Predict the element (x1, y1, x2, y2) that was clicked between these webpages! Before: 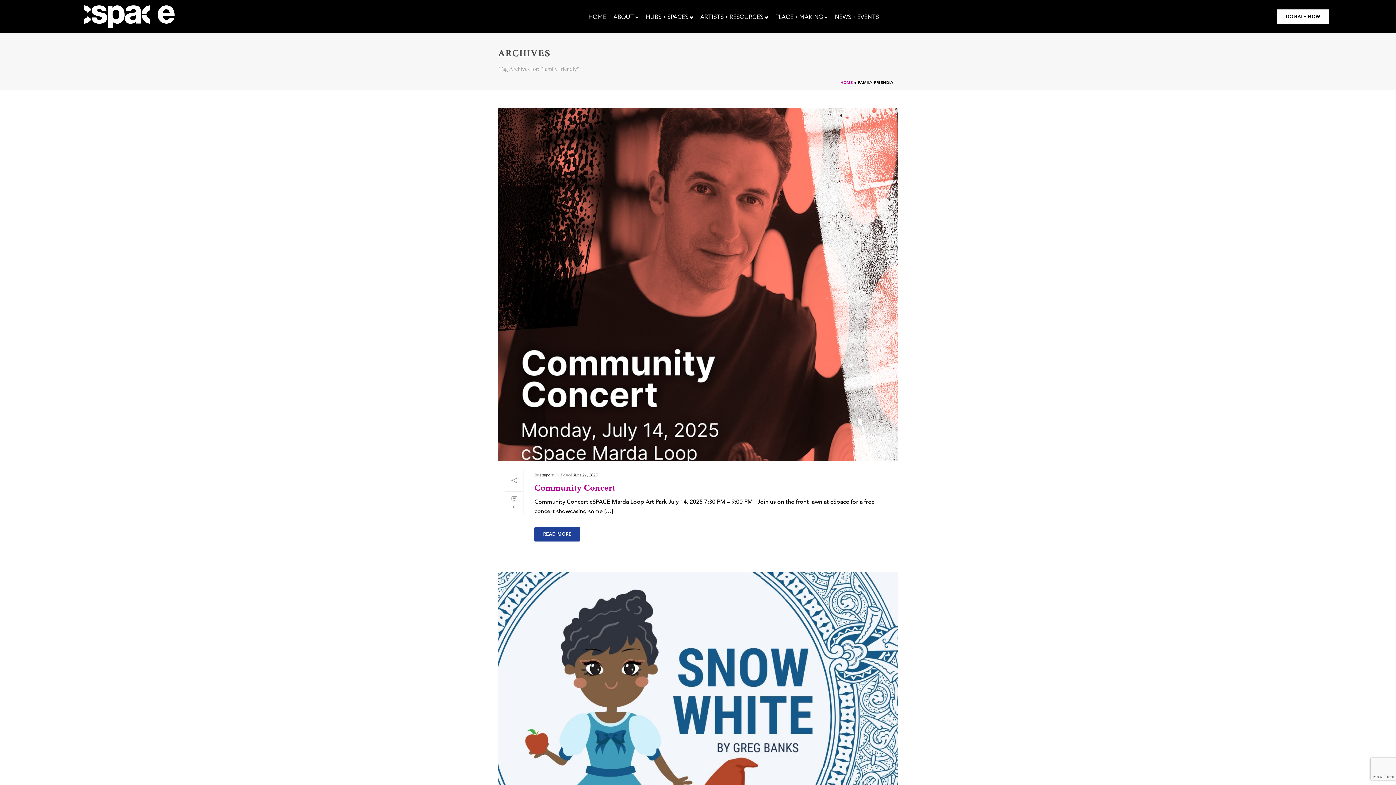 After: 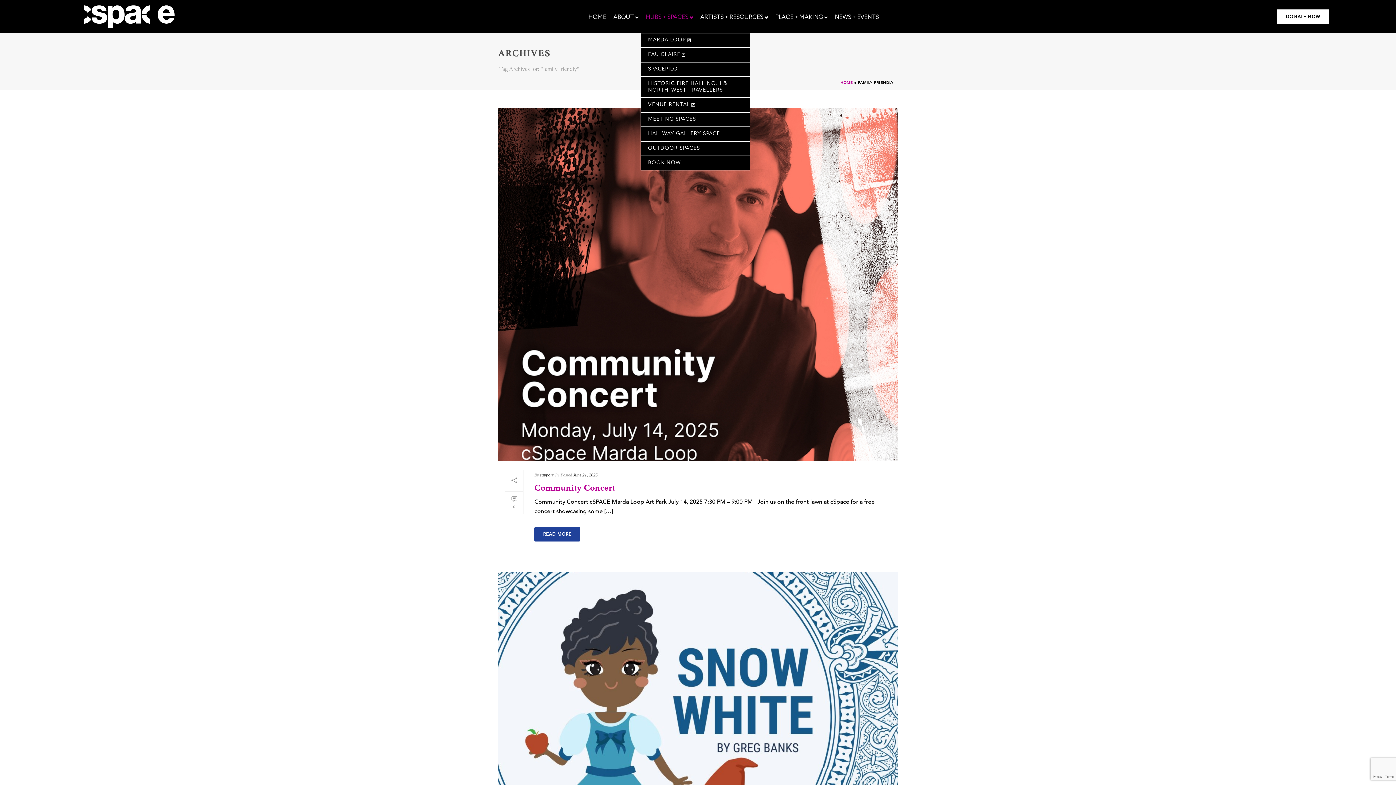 Action: bbox: (642, 0, 696, 32) label: HUBS + SPACES